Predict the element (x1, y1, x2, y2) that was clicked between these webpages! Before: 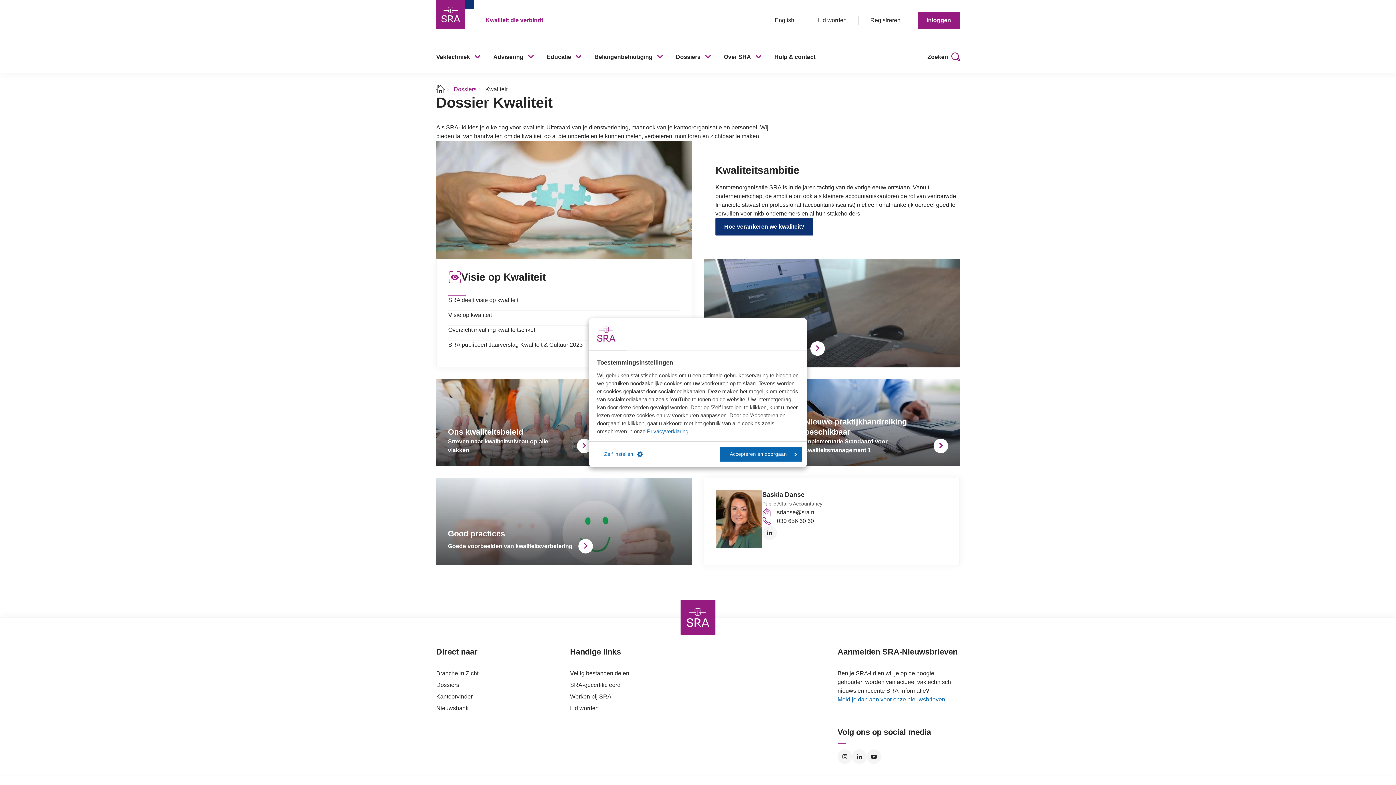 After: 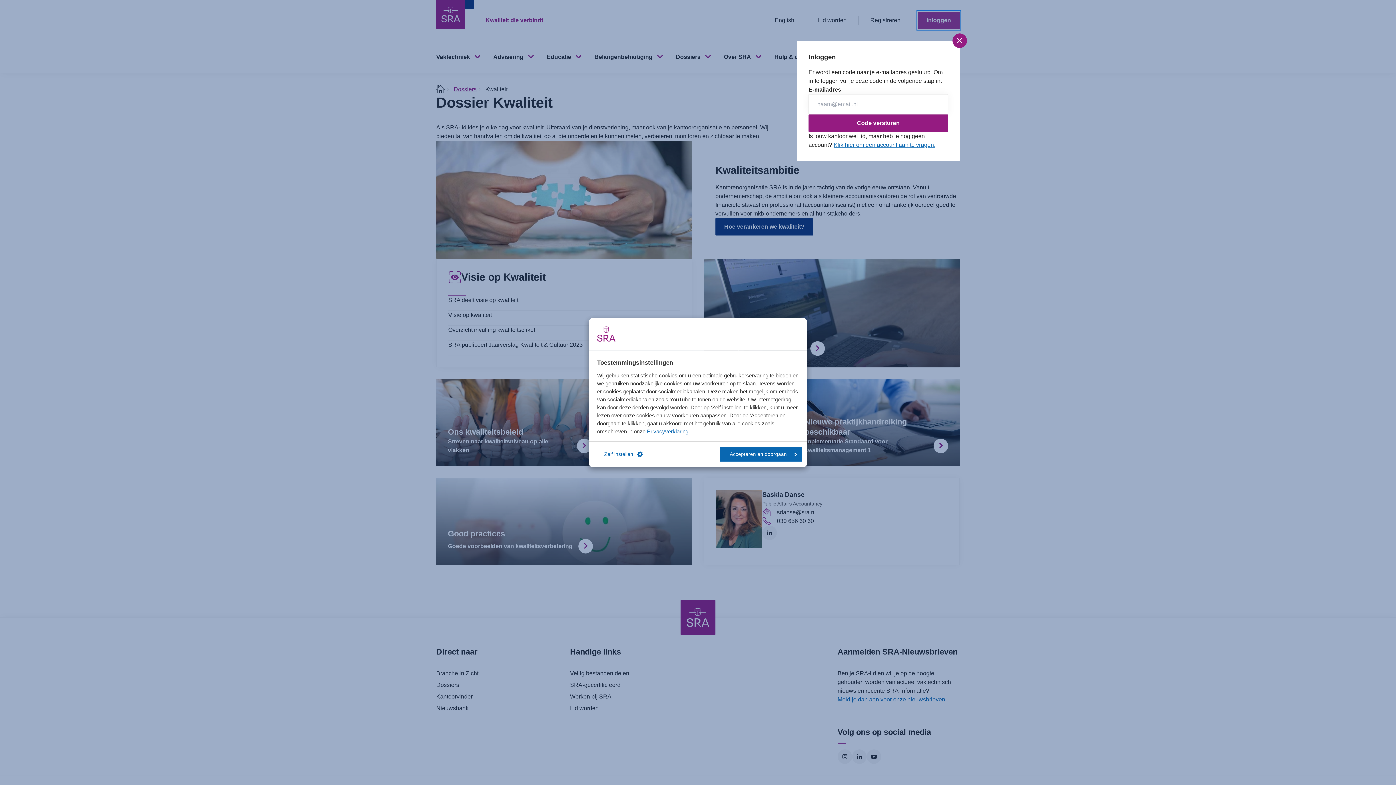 Action: label: Inloggen bbox: (918, 11, 960, 29)